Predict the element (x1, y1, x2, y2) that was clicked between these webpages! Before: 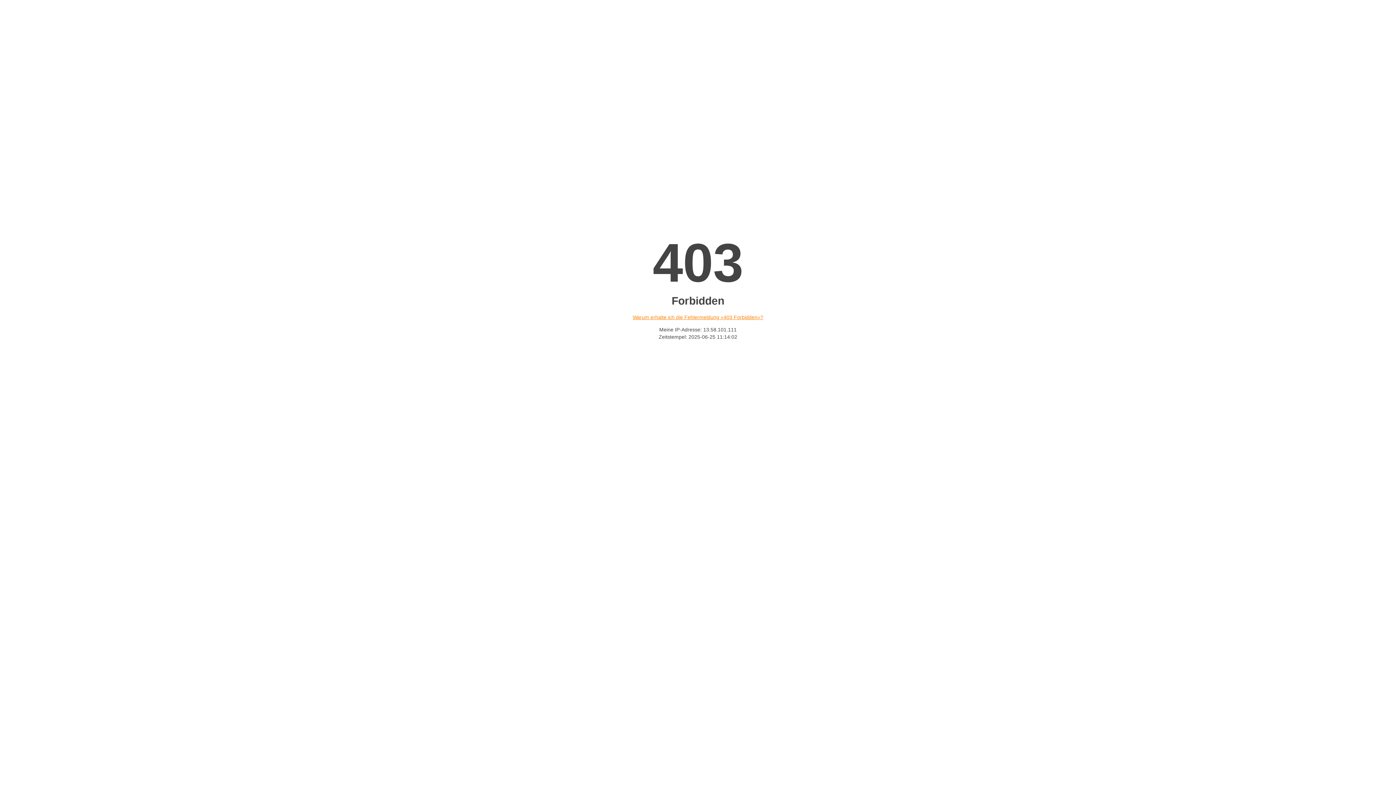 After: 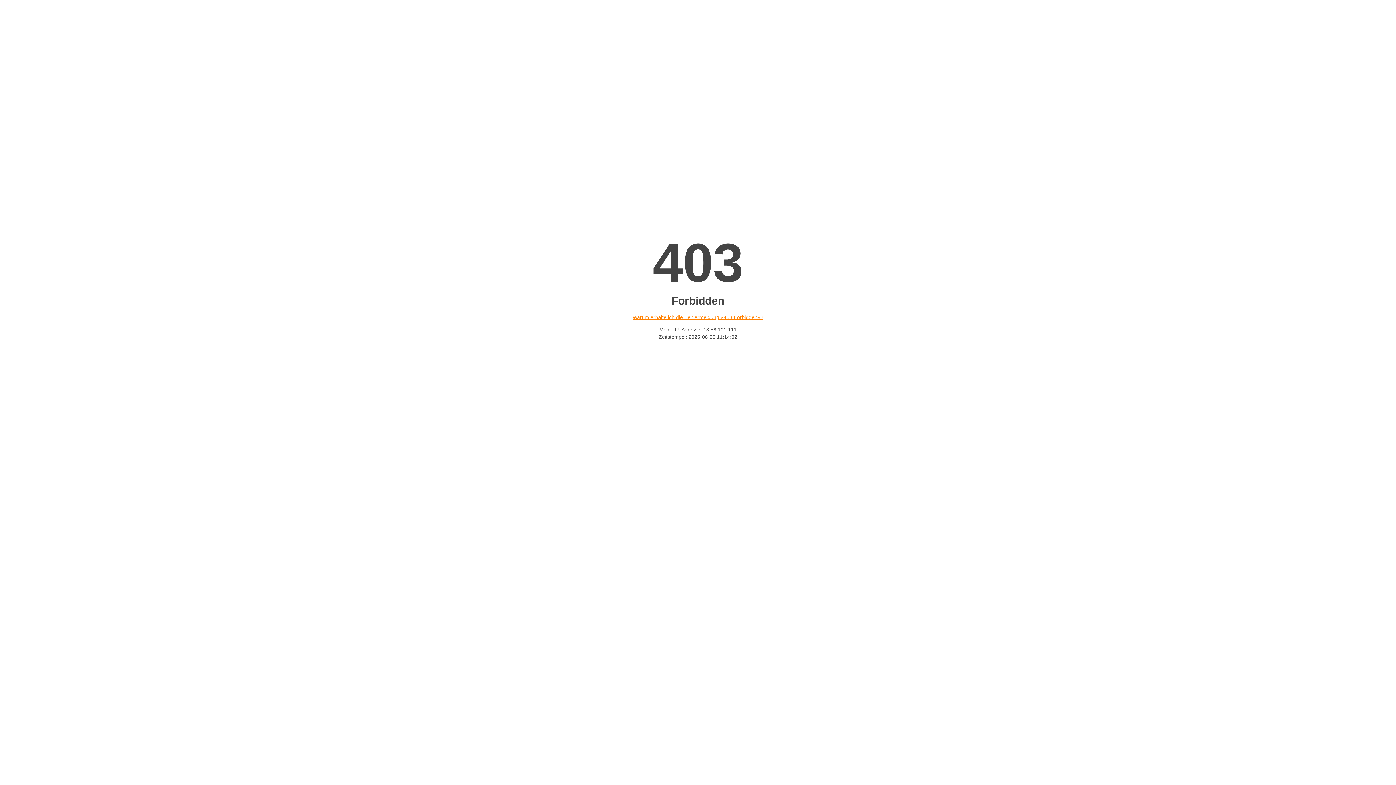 Action: bbox: (632, 314, 763, 320) label: Warum erhalte ich die Fehlermeldung «403 Forbidden»?